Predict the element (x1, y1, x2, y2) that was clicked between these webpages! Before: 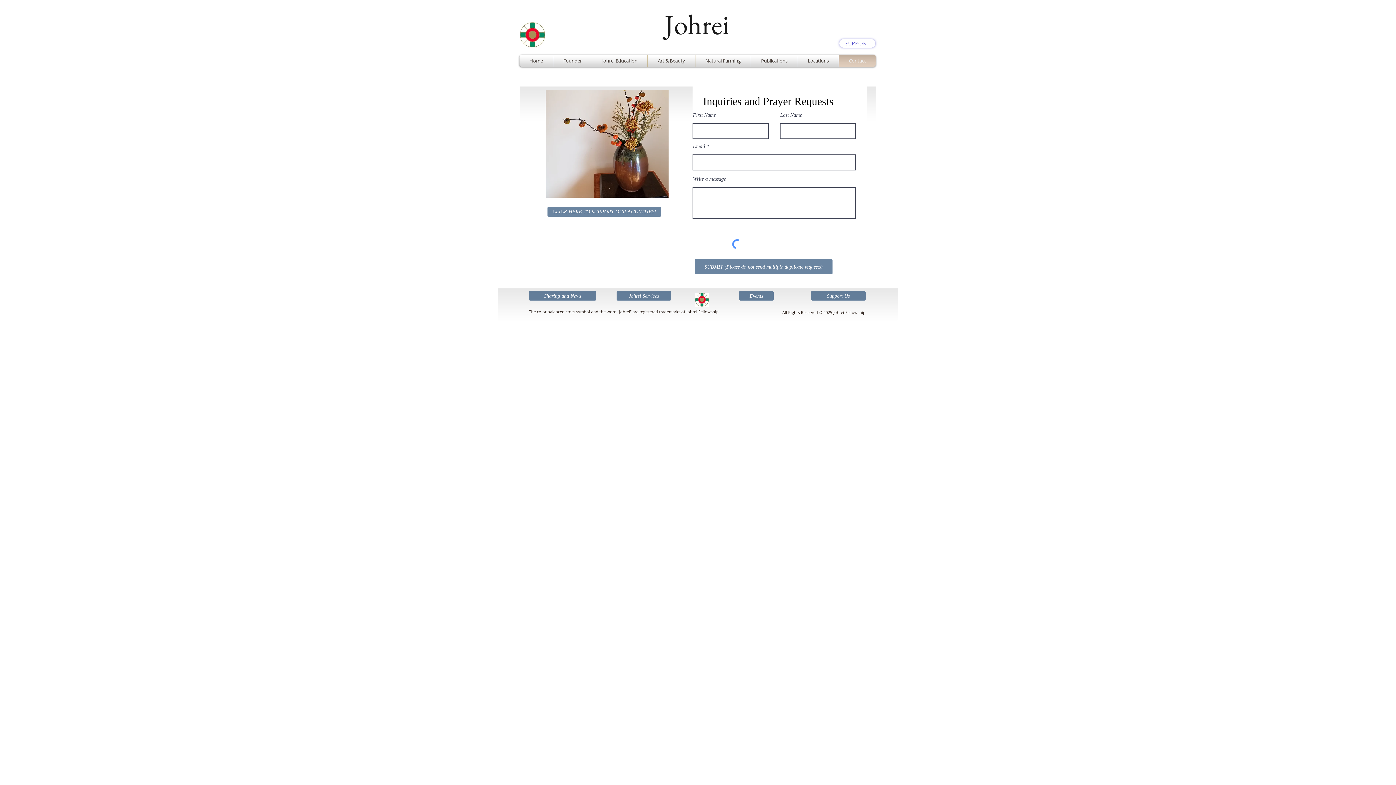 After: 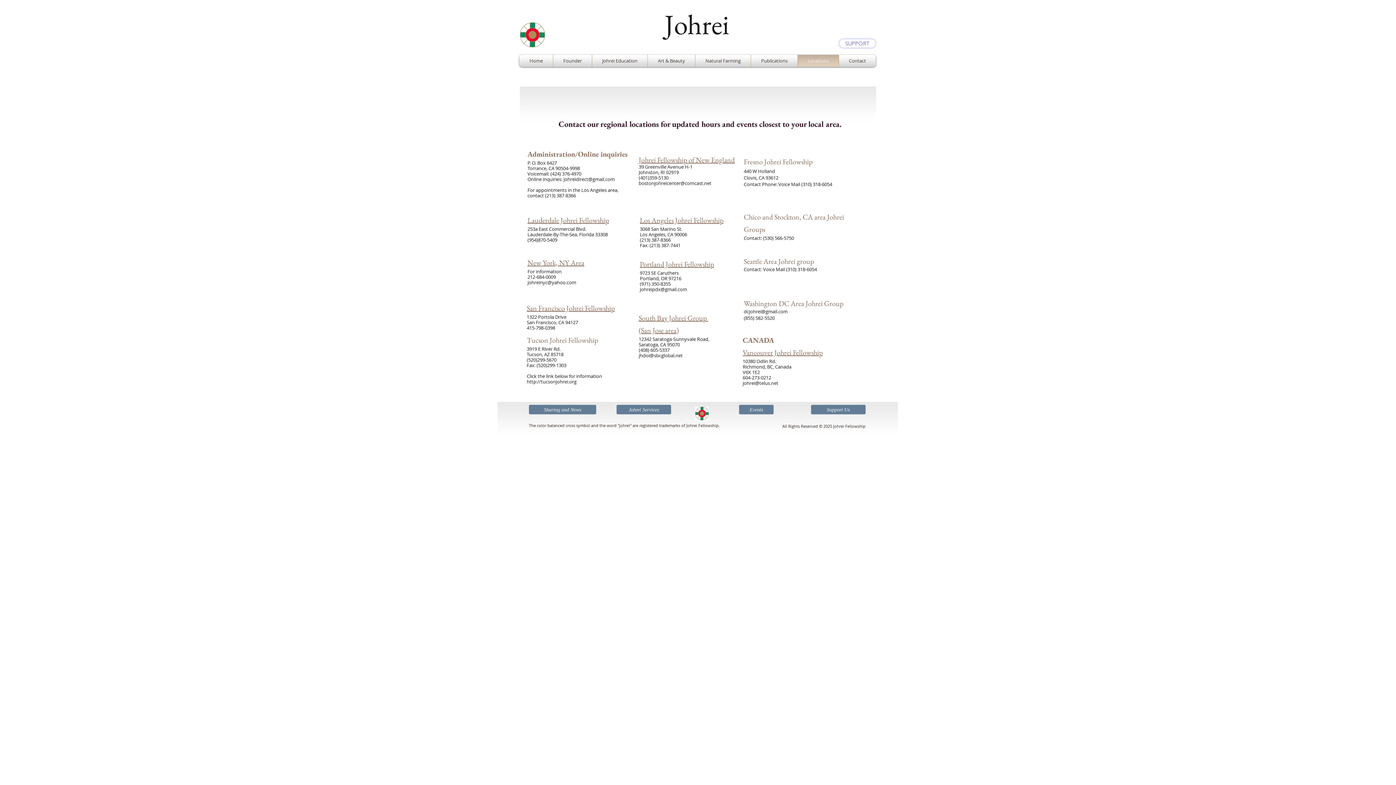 Action: label: Locations bbox: (800, 54, 837, 66)